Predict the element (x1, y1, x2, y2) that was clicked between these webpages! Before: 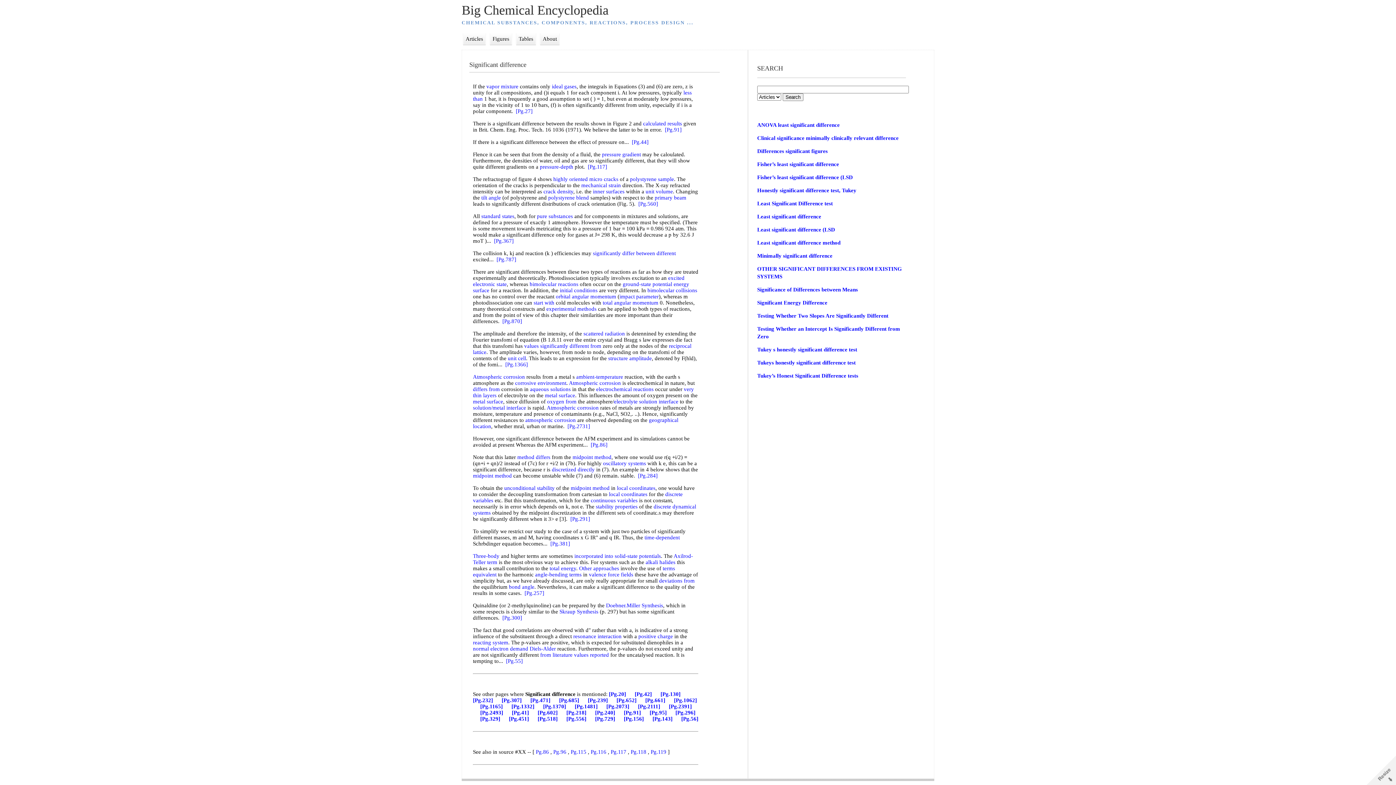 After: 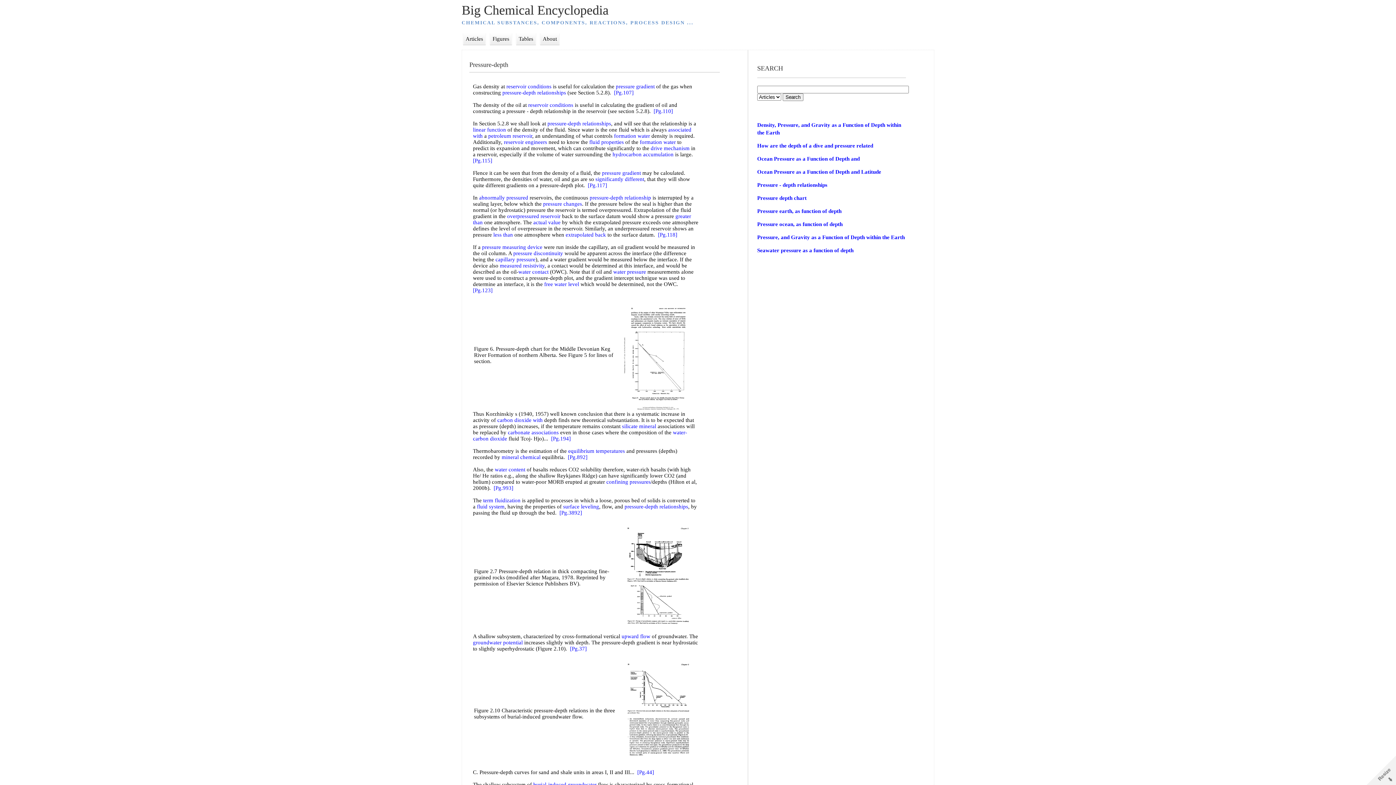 Action: label: pressure-depth bbox: (540, 164, 573, 169)